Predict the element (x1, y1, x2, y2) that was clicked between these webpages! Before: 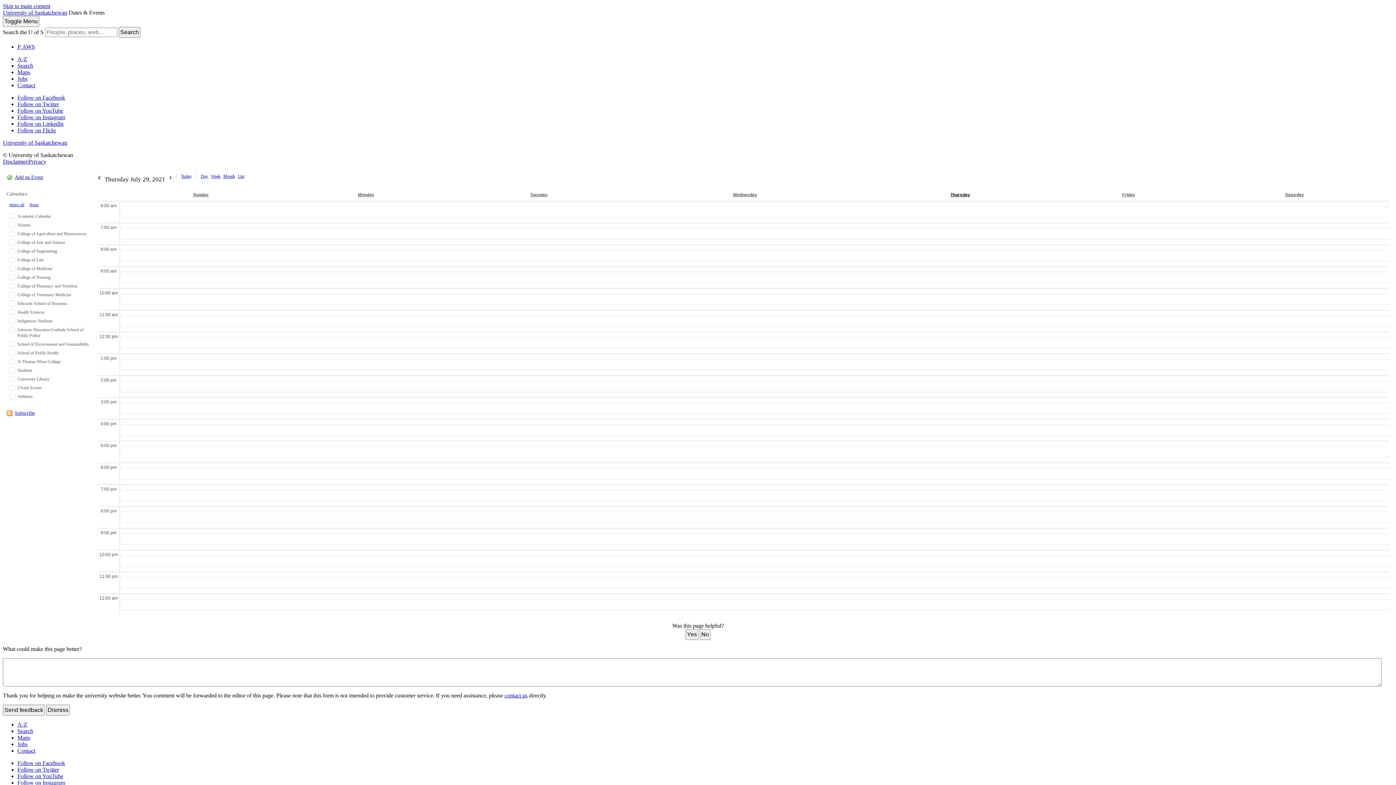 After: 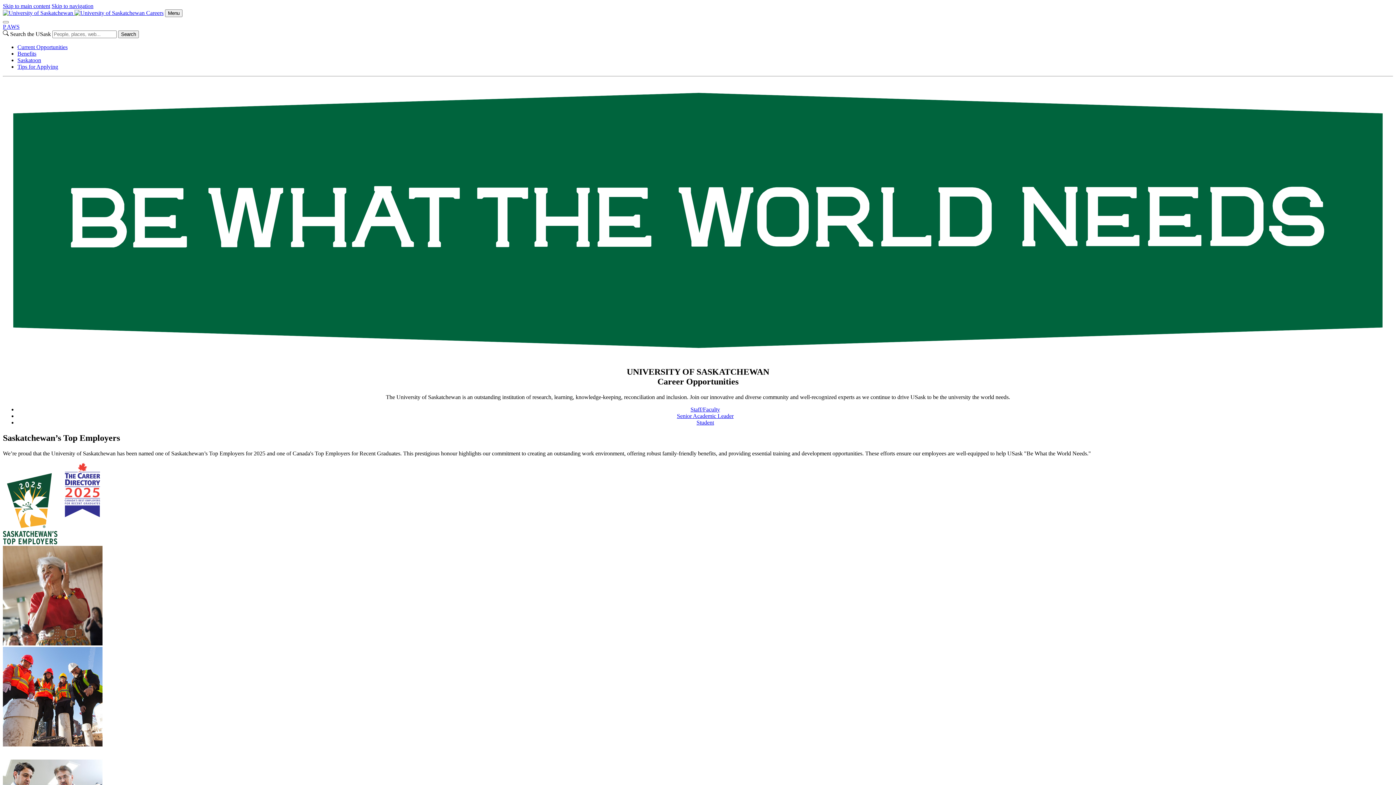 Action: label: Jobs bbox: (17, 741, 27, 747)